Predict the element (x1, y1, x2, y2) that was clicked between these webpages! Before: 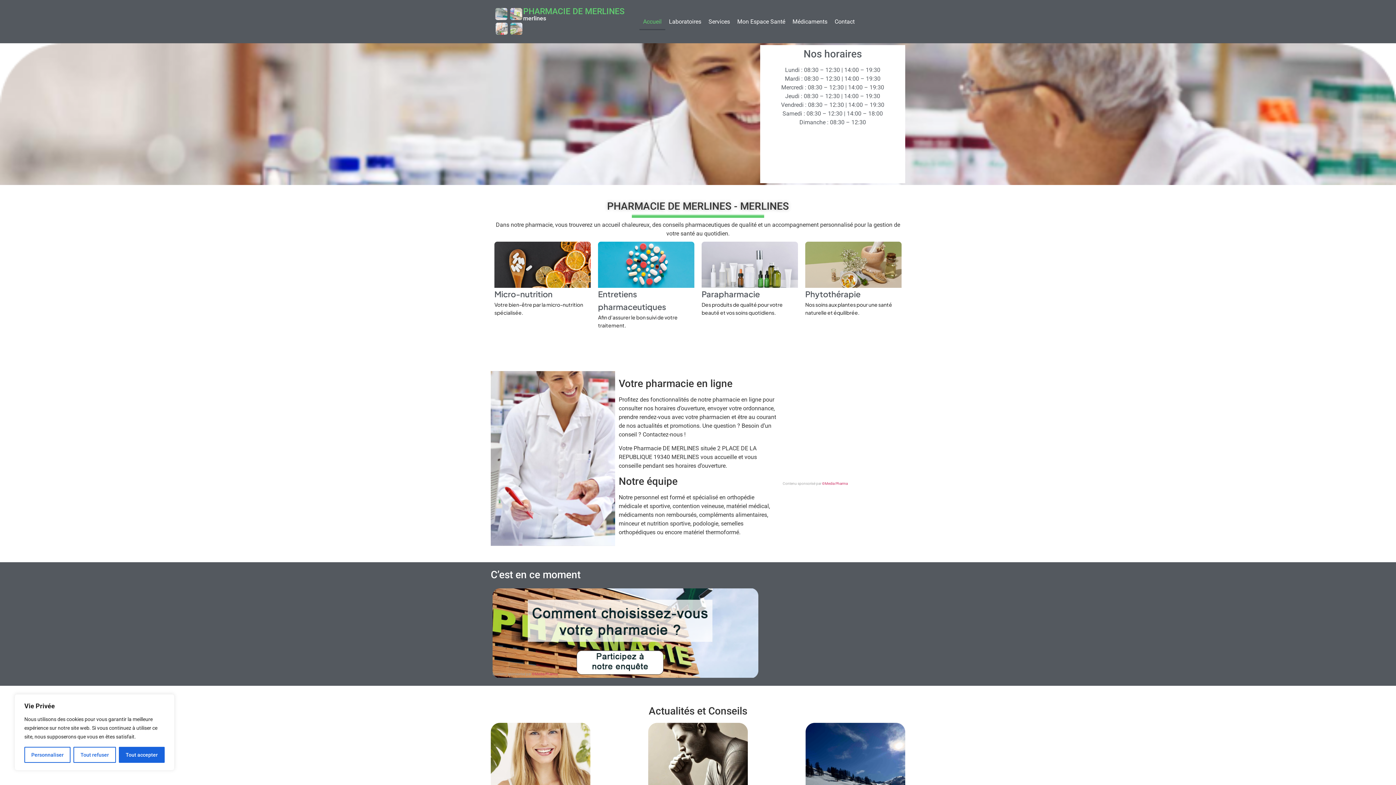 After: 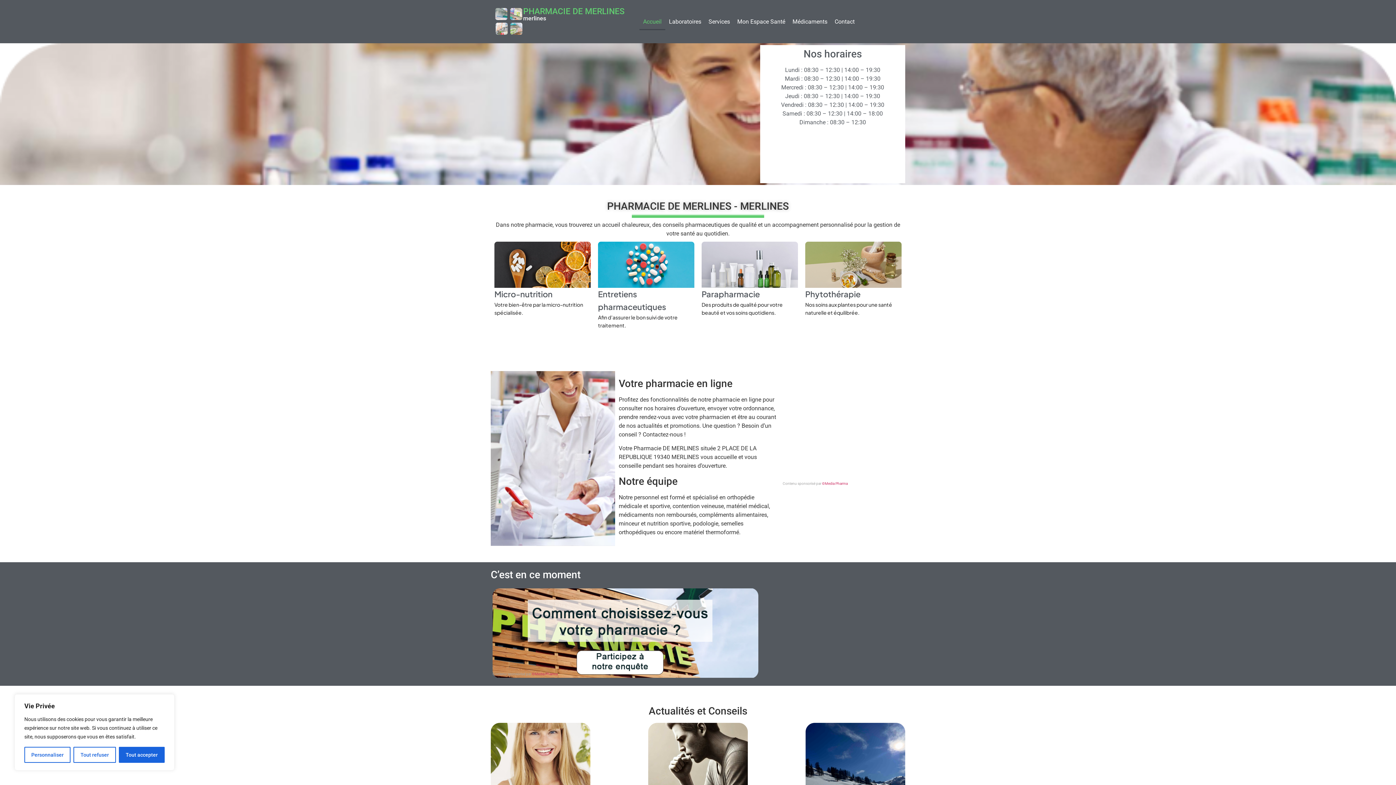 Action: label: PHARMACIE DE MERLINES bbox: (523, 6, 624, 16)